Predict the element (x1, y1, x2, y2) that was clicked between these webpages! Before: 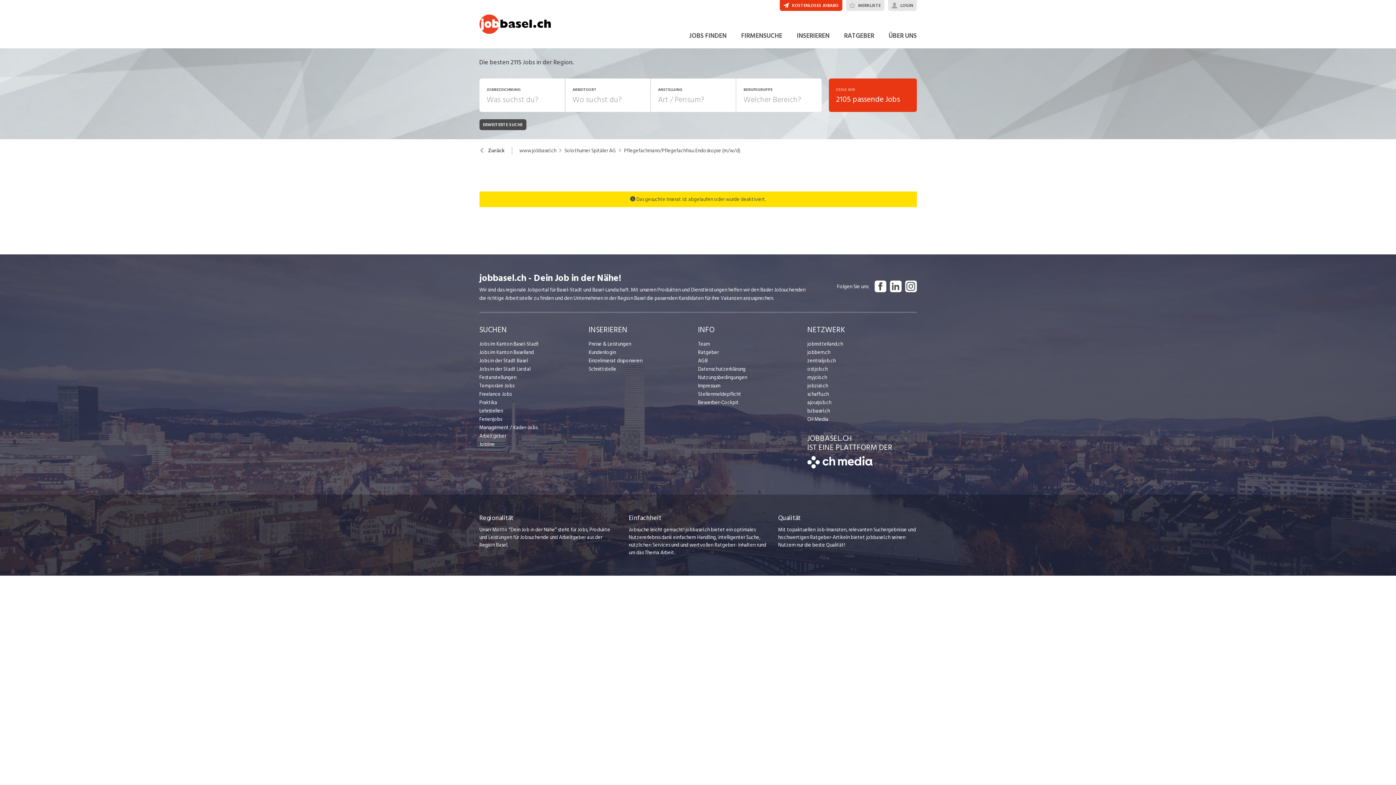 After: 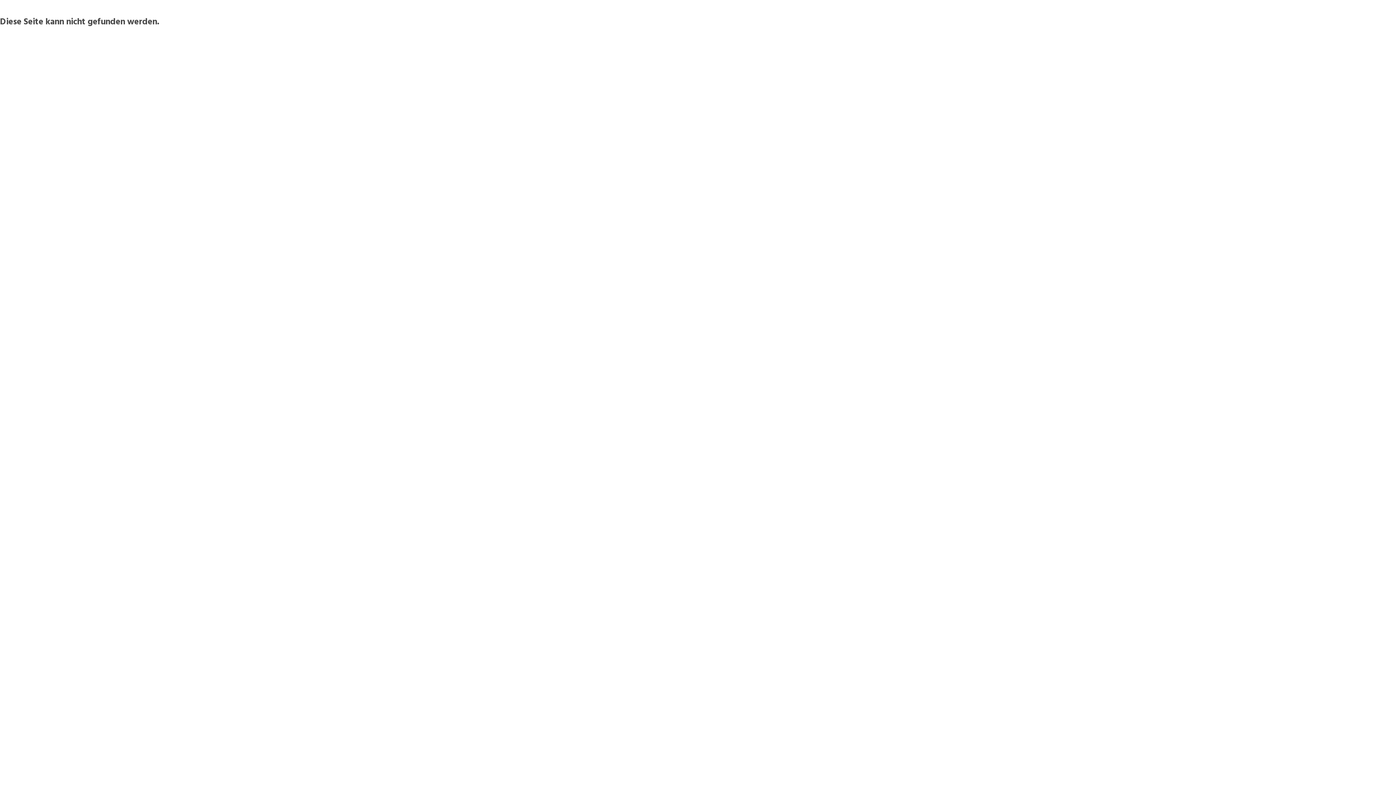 Action: label: Datenschutzerklärung bbox: (698, 365, 807, 373)